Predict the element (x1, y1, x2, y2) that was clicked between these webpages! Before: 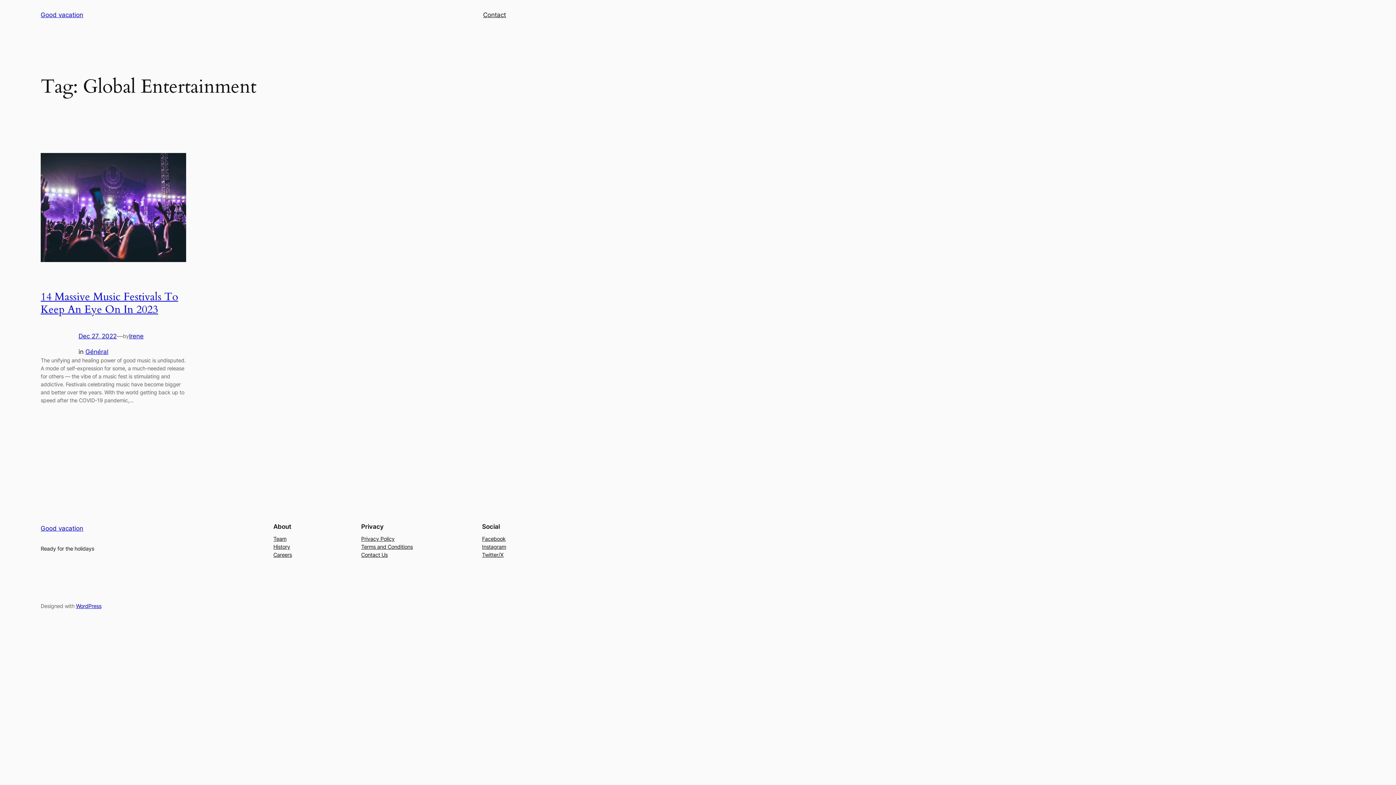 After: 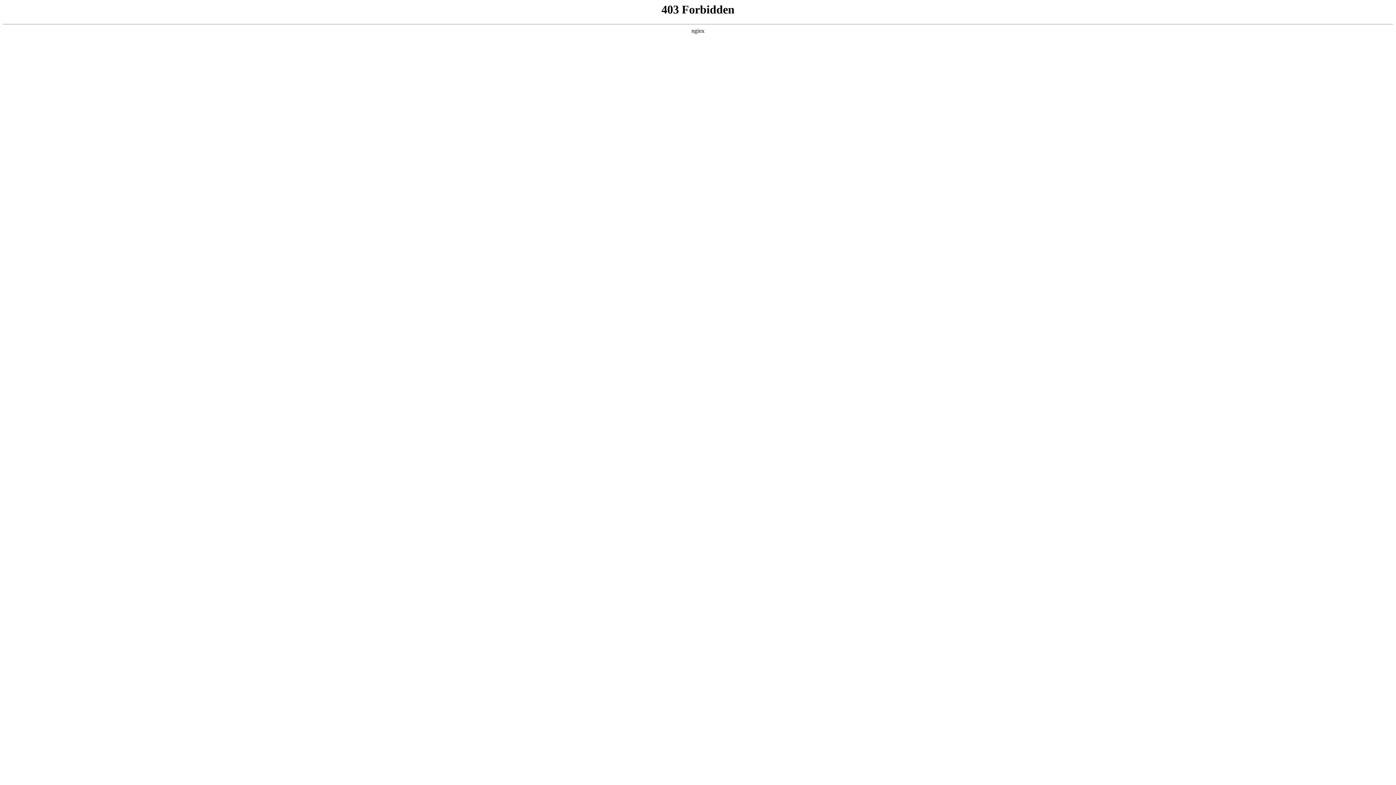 Action: label: WordPress bbox: (76, 603, 101, 609)